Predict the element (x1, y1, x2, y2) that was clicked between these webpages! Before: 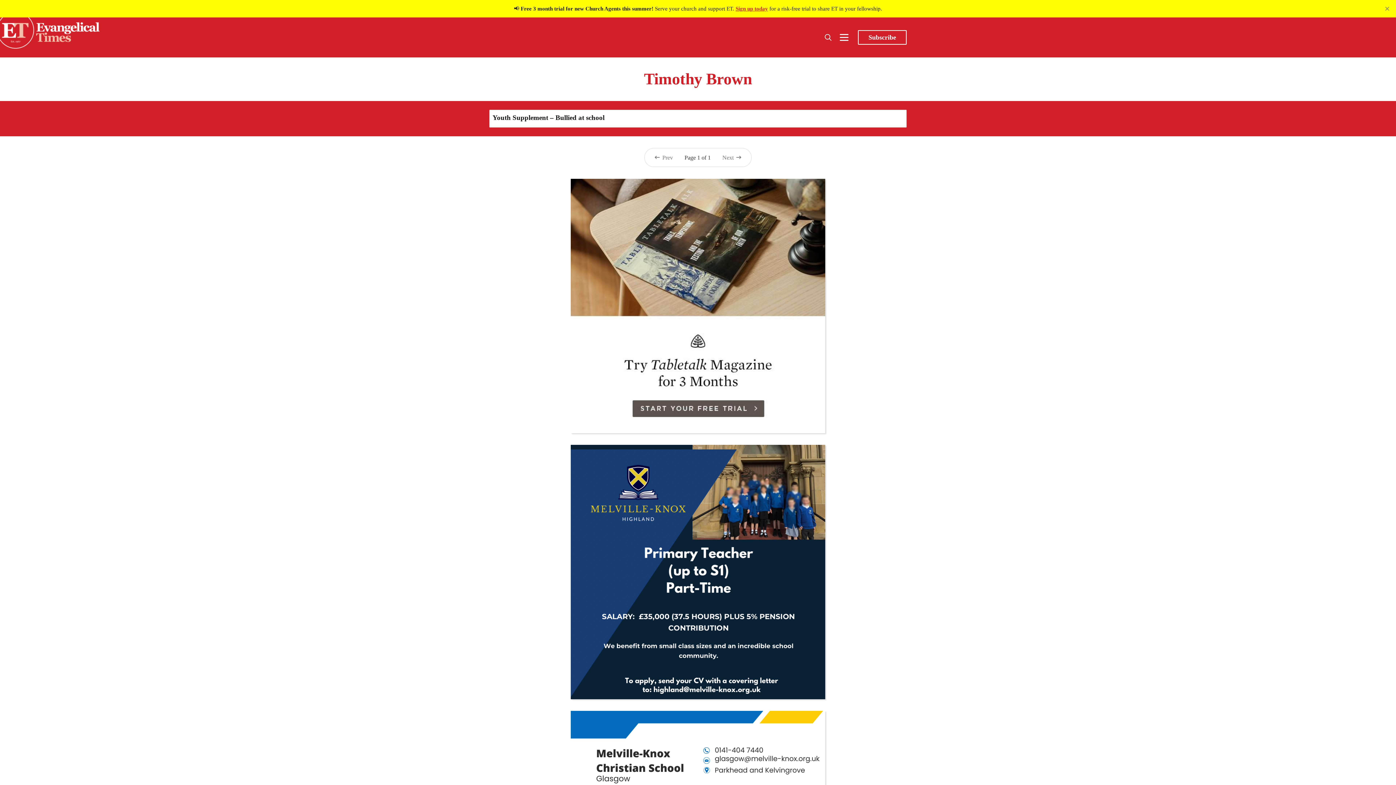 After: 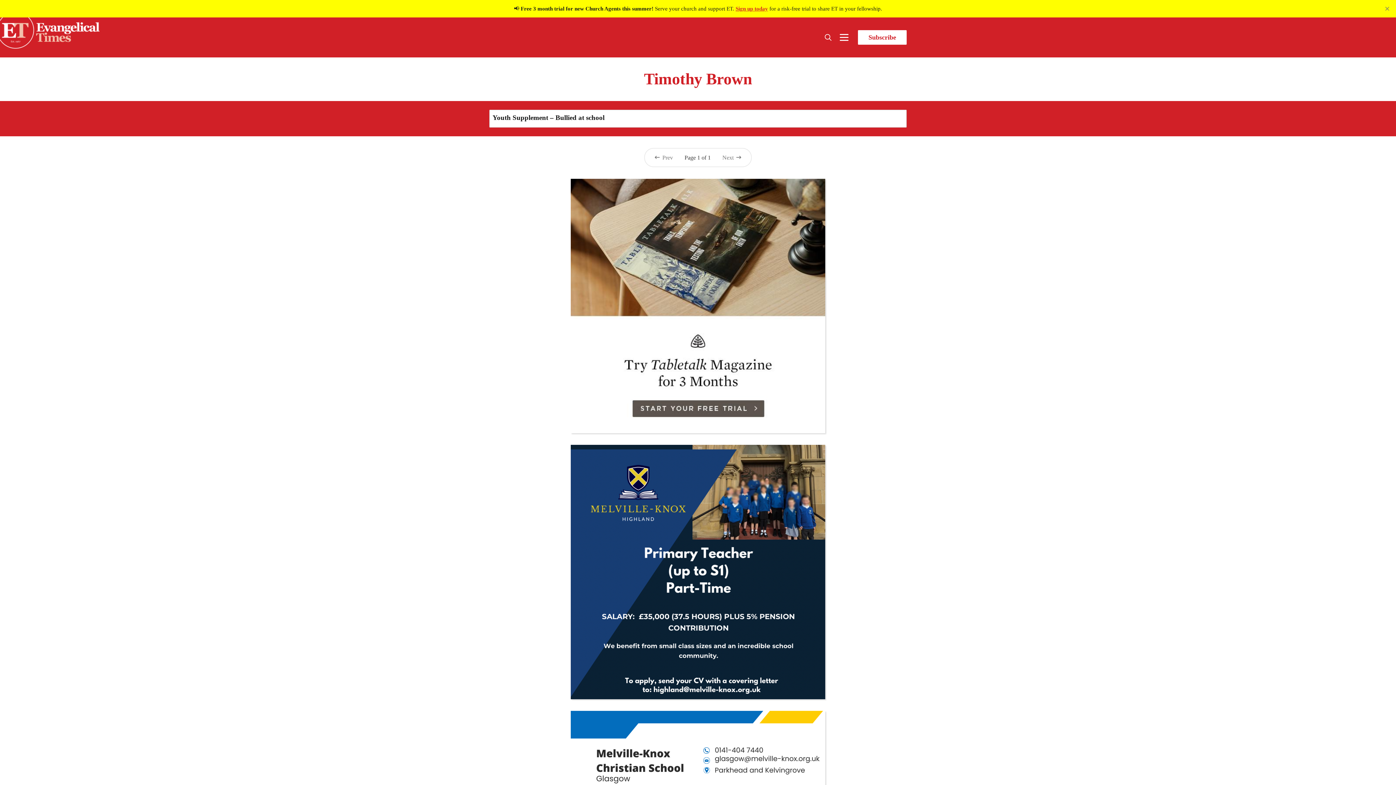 Action: bbox: (858, 30, 906, 44) label: Subscribe